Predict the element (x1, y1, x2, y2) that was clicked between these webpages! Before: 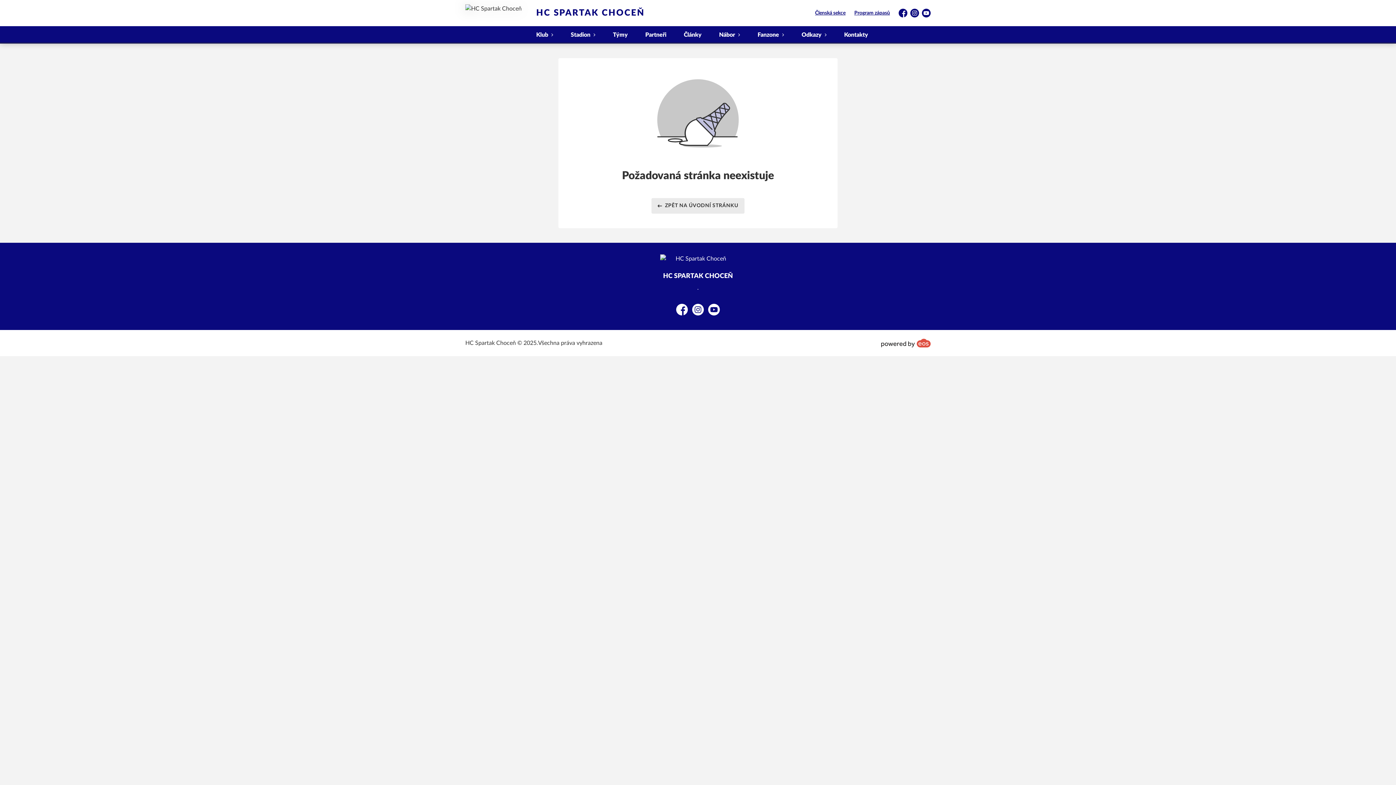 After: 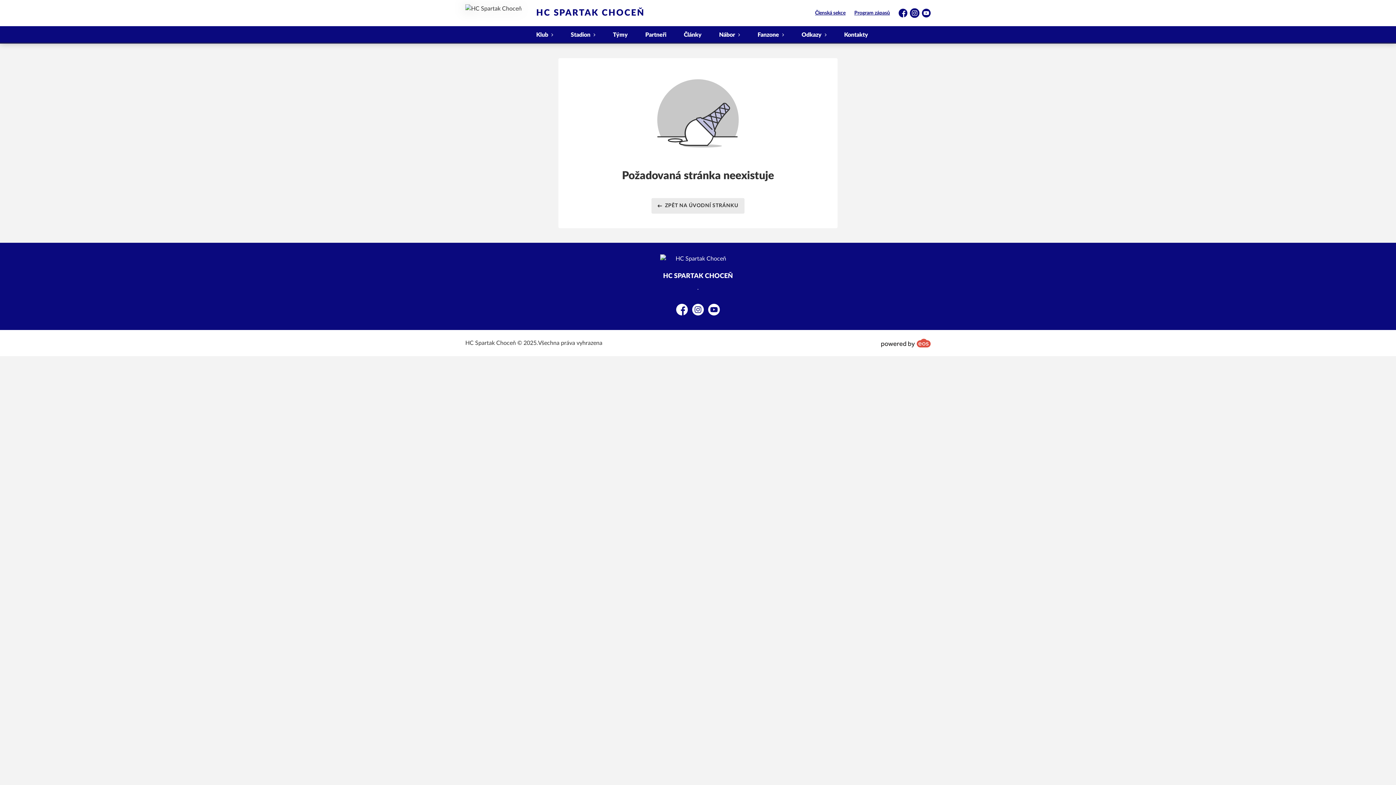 Action: label: Instagram bbox: (910, 8, 919, 17)